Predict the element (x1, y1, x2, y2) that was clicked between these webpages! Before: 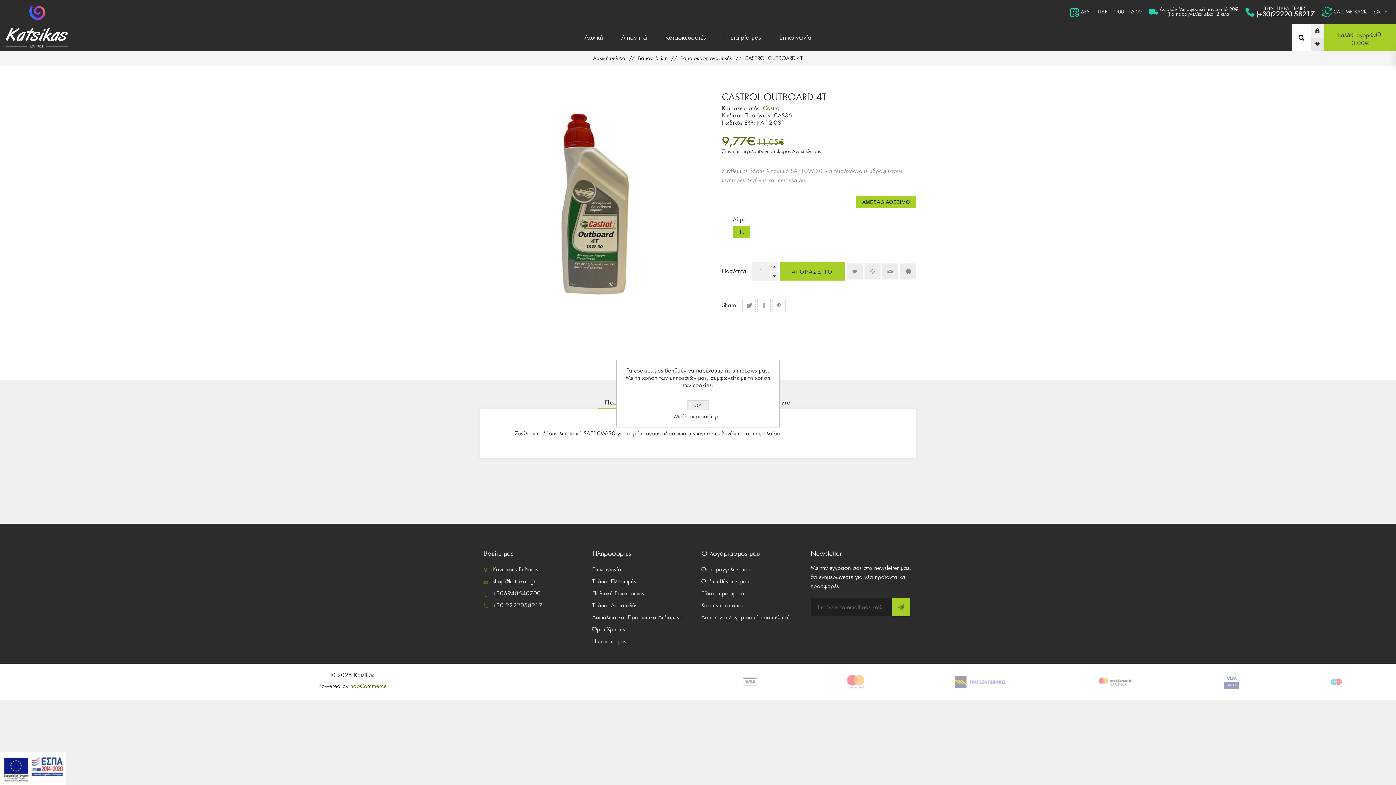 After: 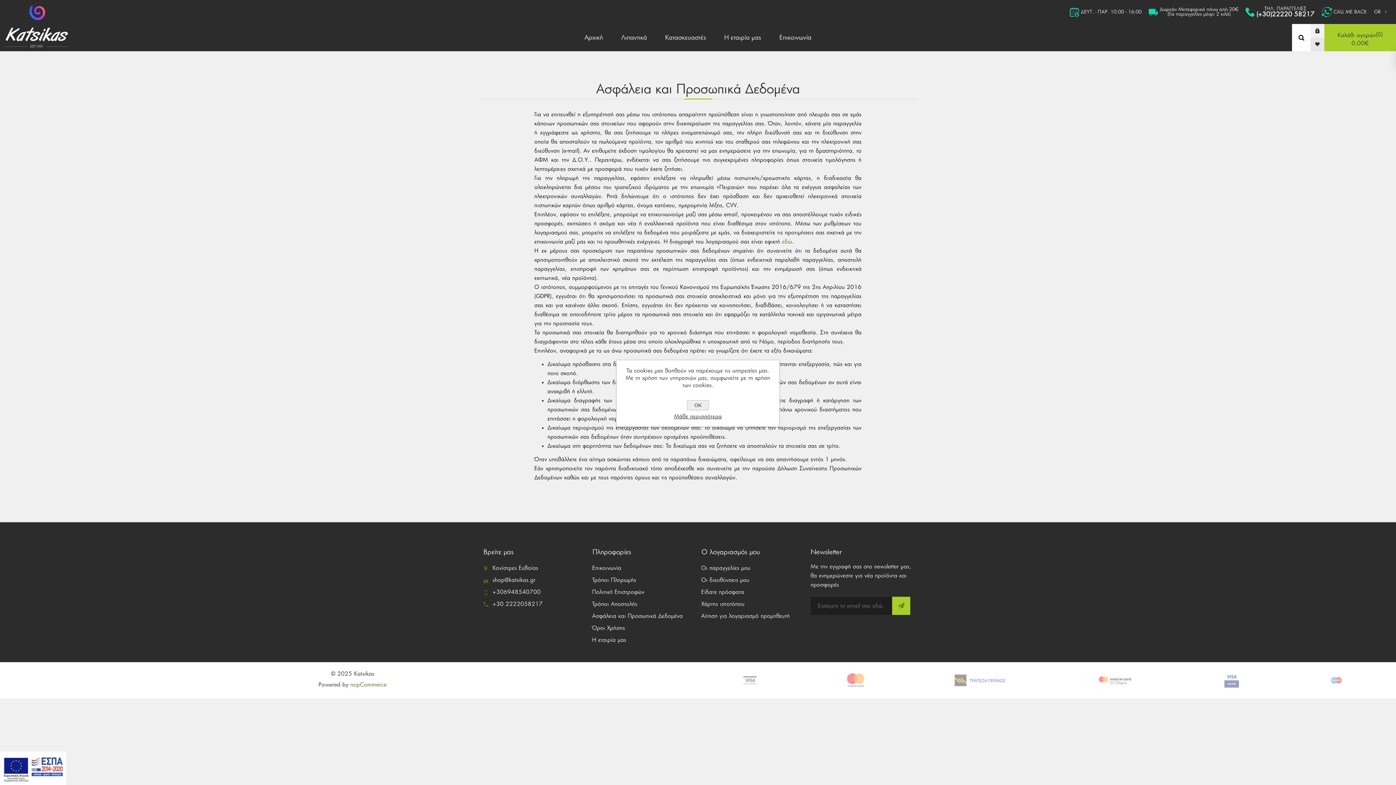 Action: label: Μάθε περισσότερα bbox: (624, 414, 772, 419)